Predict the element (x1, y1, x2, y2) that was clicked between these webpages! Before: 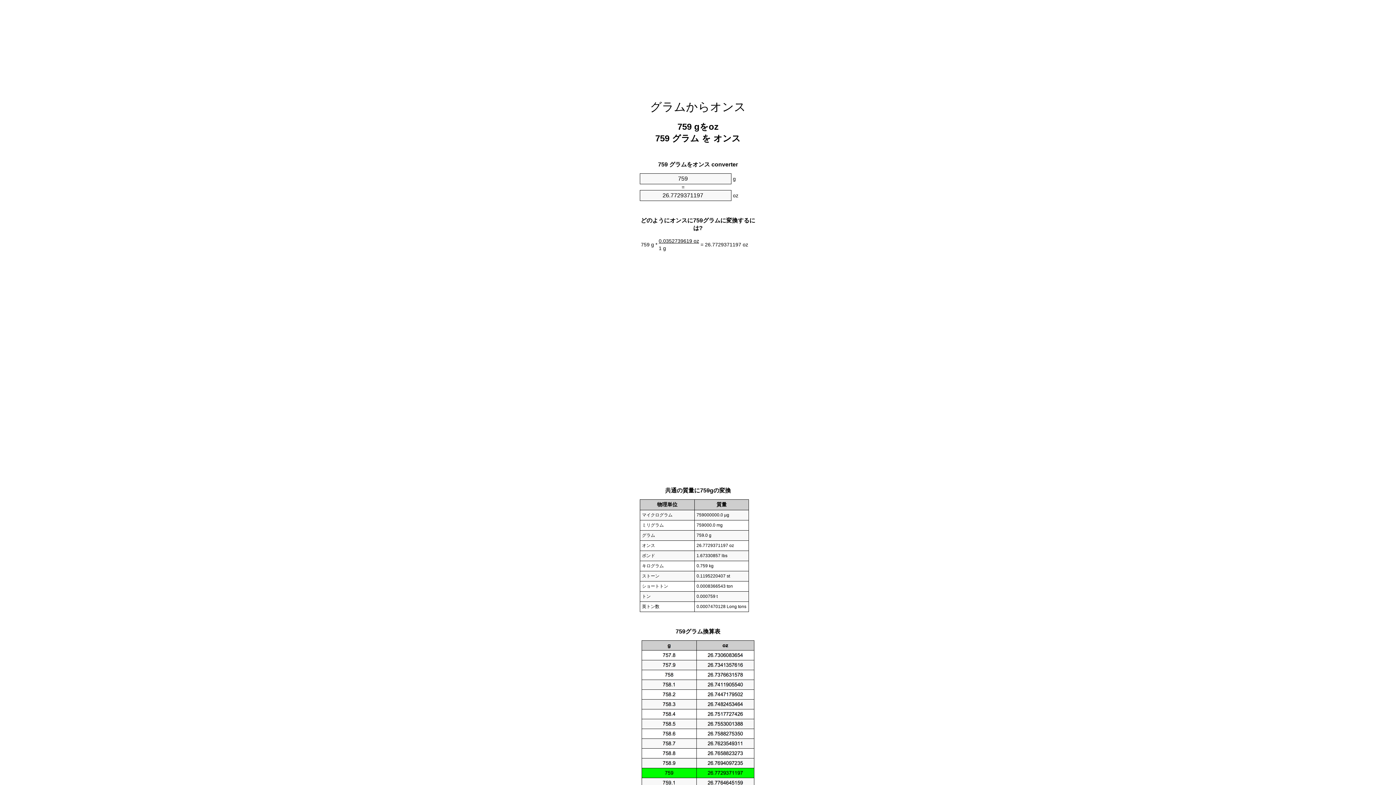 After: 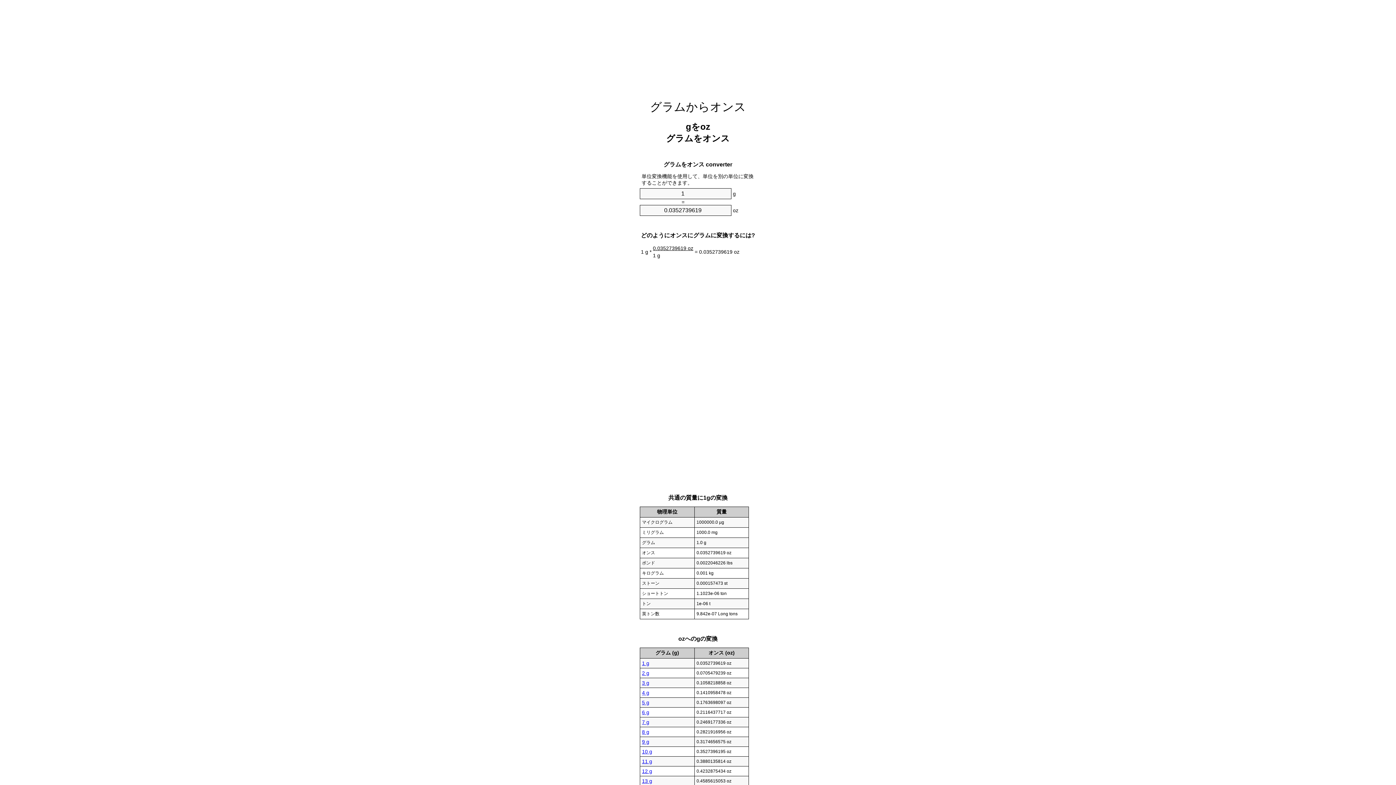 Action: bbox: (650, 100, 746, 113) label: グラムからオンス